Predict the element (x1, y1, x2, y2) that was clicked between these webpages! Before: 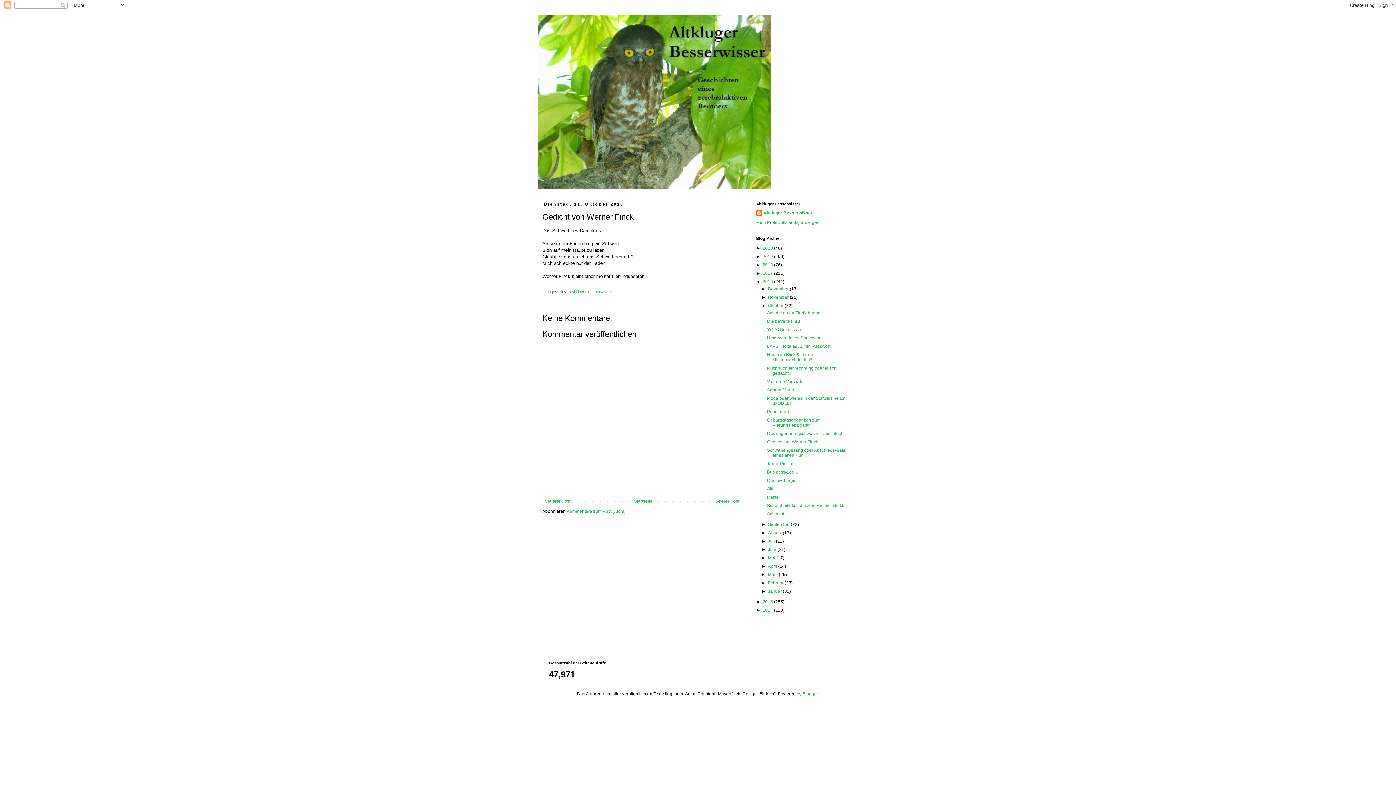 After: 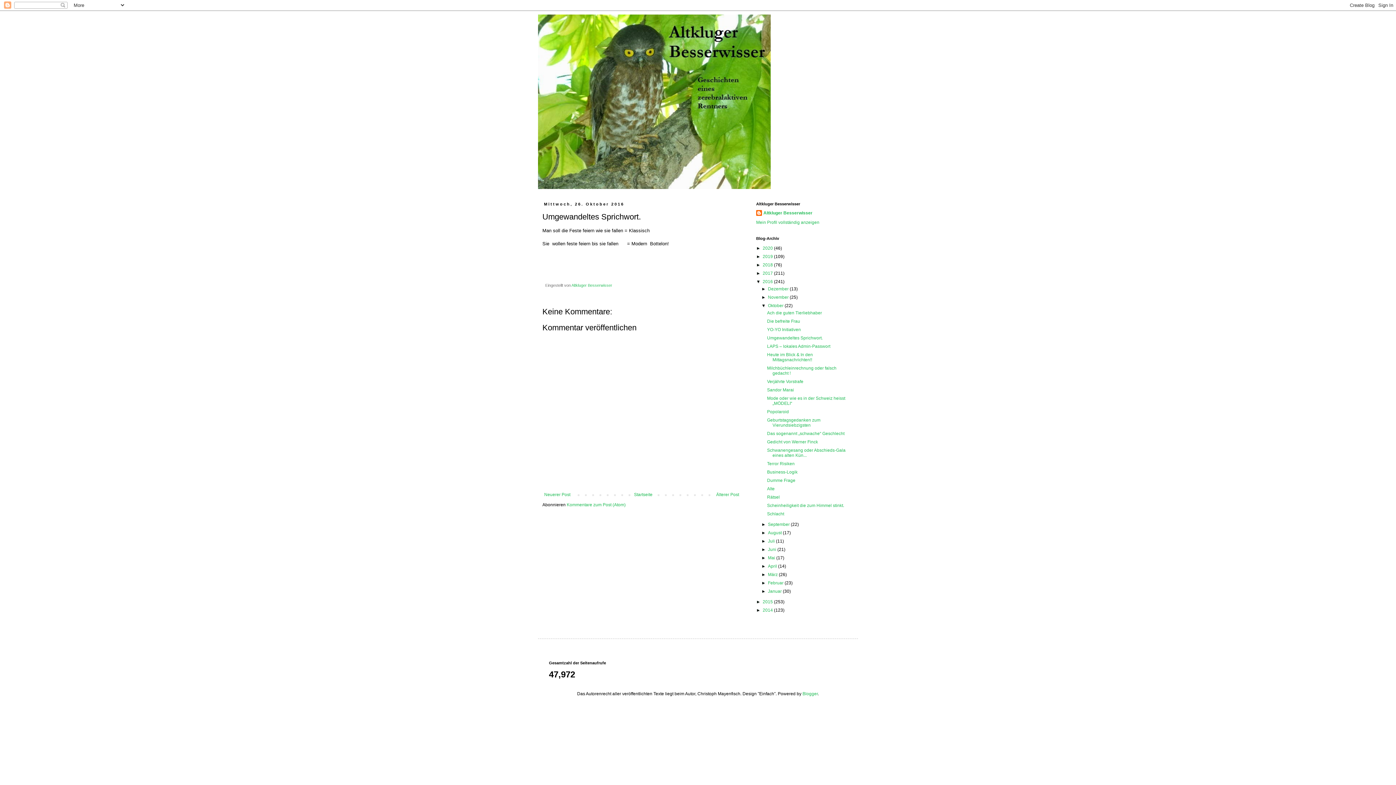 Action: label: Umgewandeltes Sprichwort. bbox: (767, 335, 822, 340)